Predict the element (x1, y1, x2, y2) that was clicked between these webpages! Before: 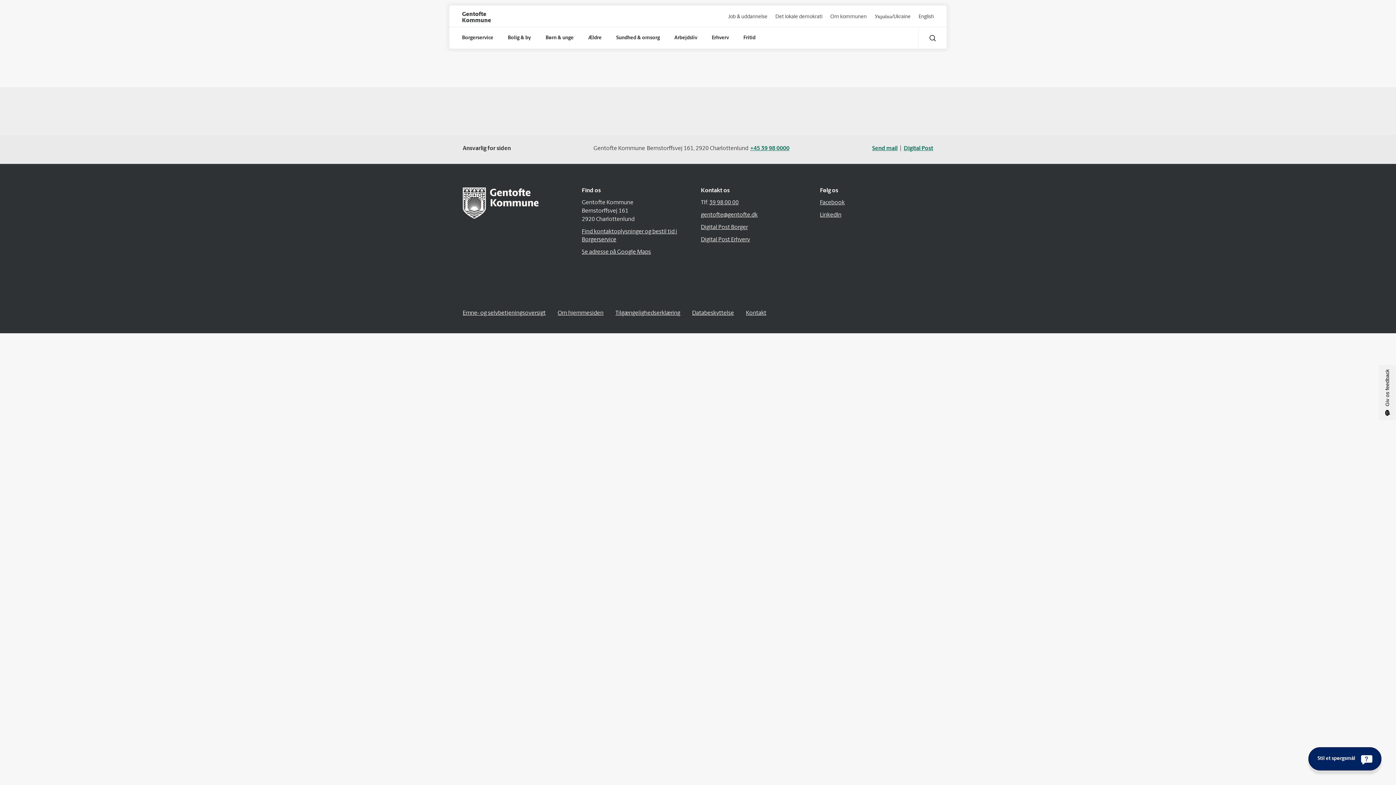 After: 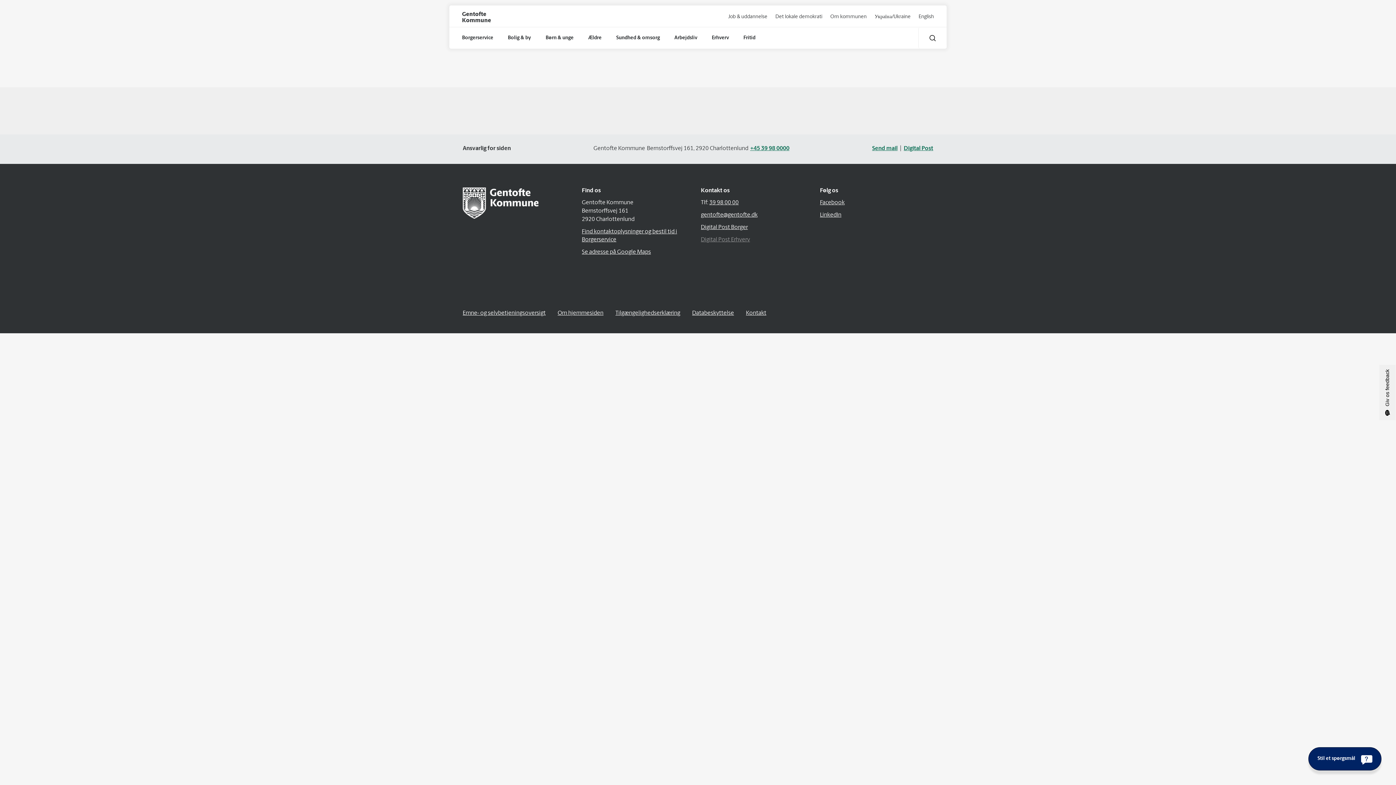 Action: label: Digital Post Erhverv bbox: (701, 237, 750, 242)